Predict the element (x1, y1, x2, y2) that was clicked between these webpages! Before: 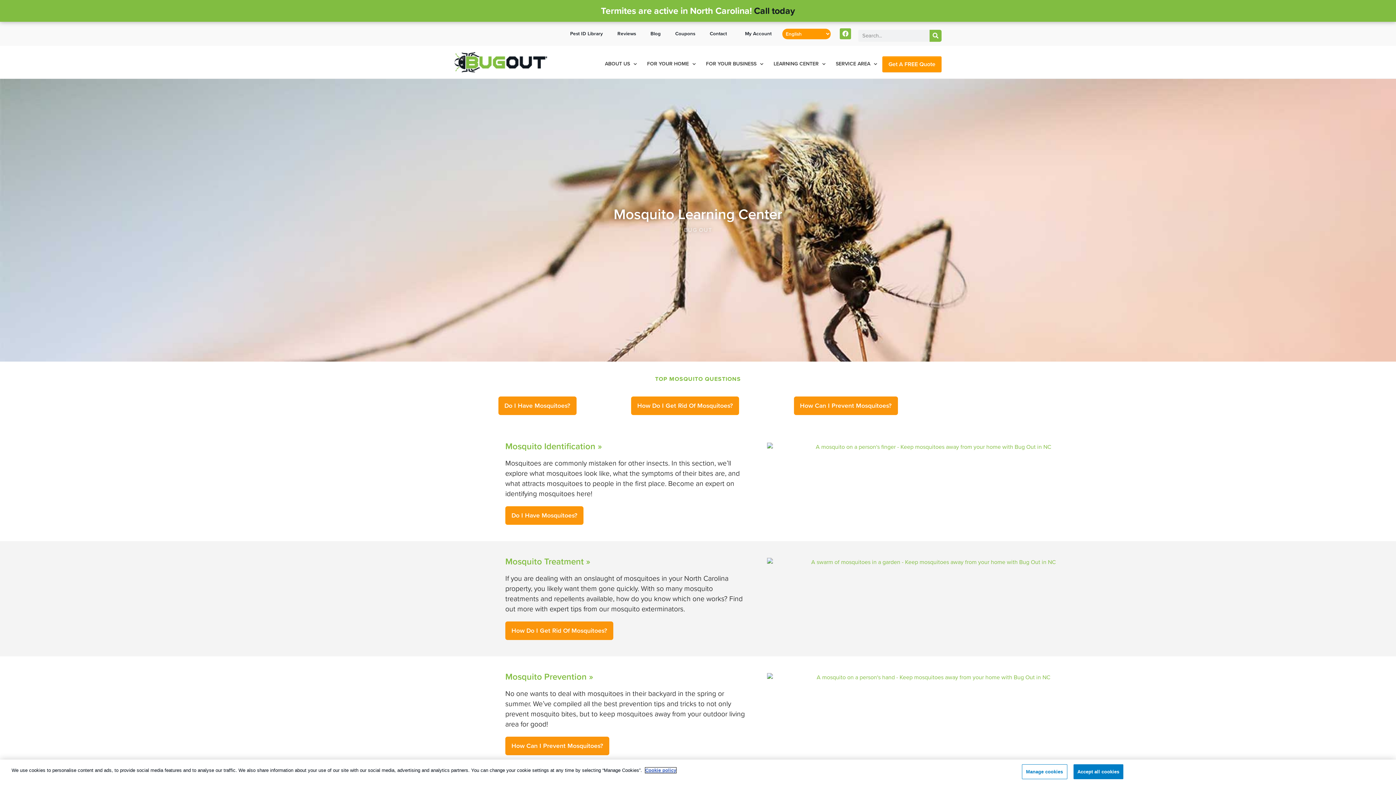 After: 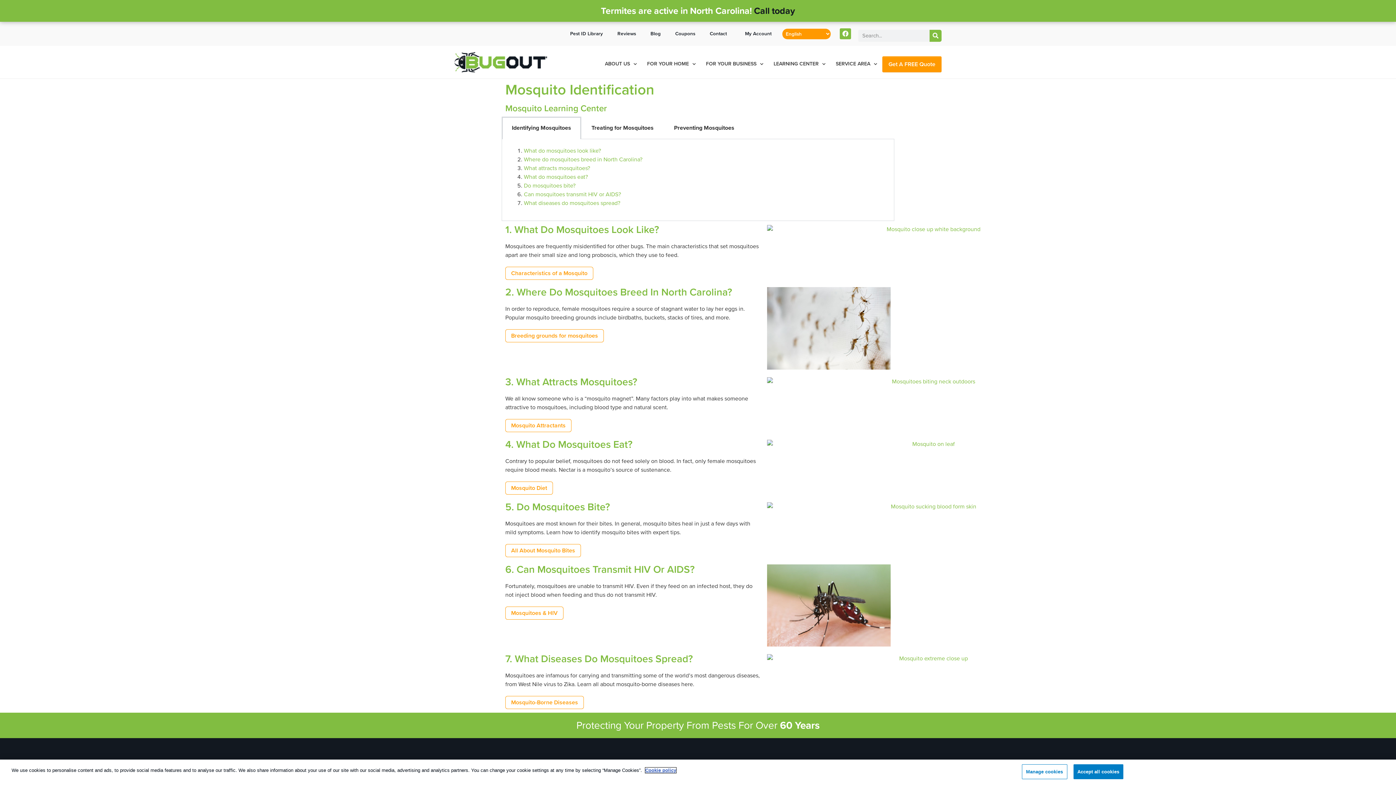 Action: bbox: (767, 442, 1094, 451)